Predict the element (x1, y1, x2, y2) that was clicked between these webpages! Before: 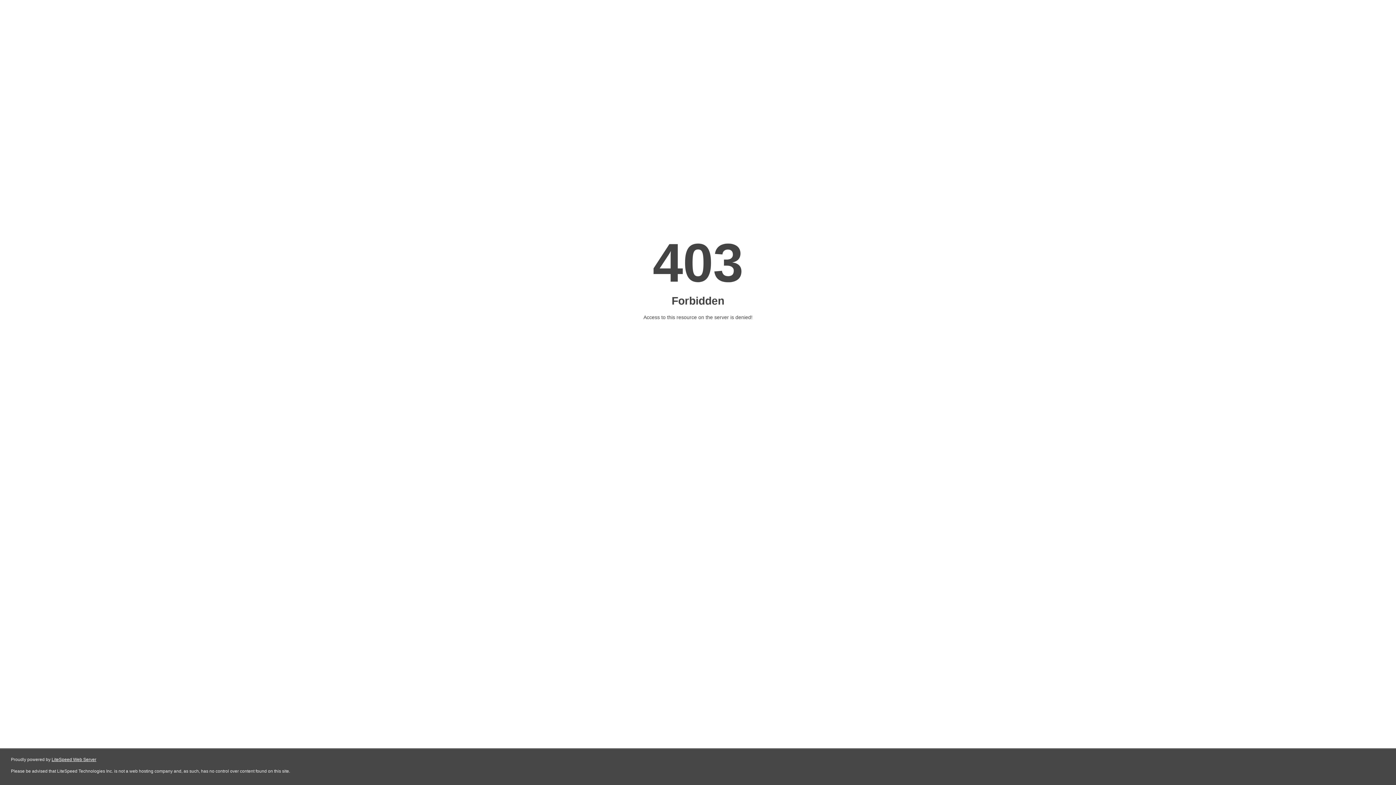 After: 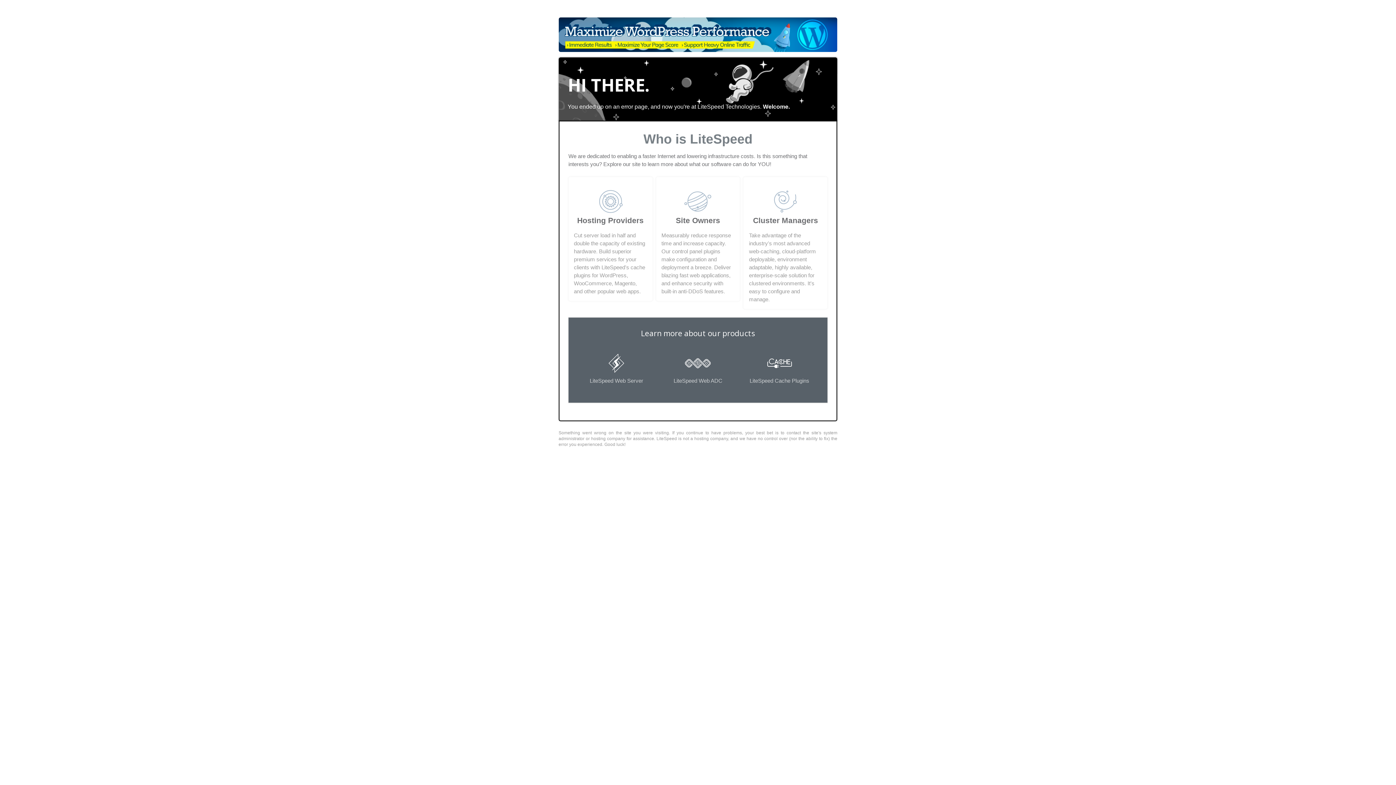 Action: bbox: (51, 757, 96, 762) label: LiteSpeed Web Server